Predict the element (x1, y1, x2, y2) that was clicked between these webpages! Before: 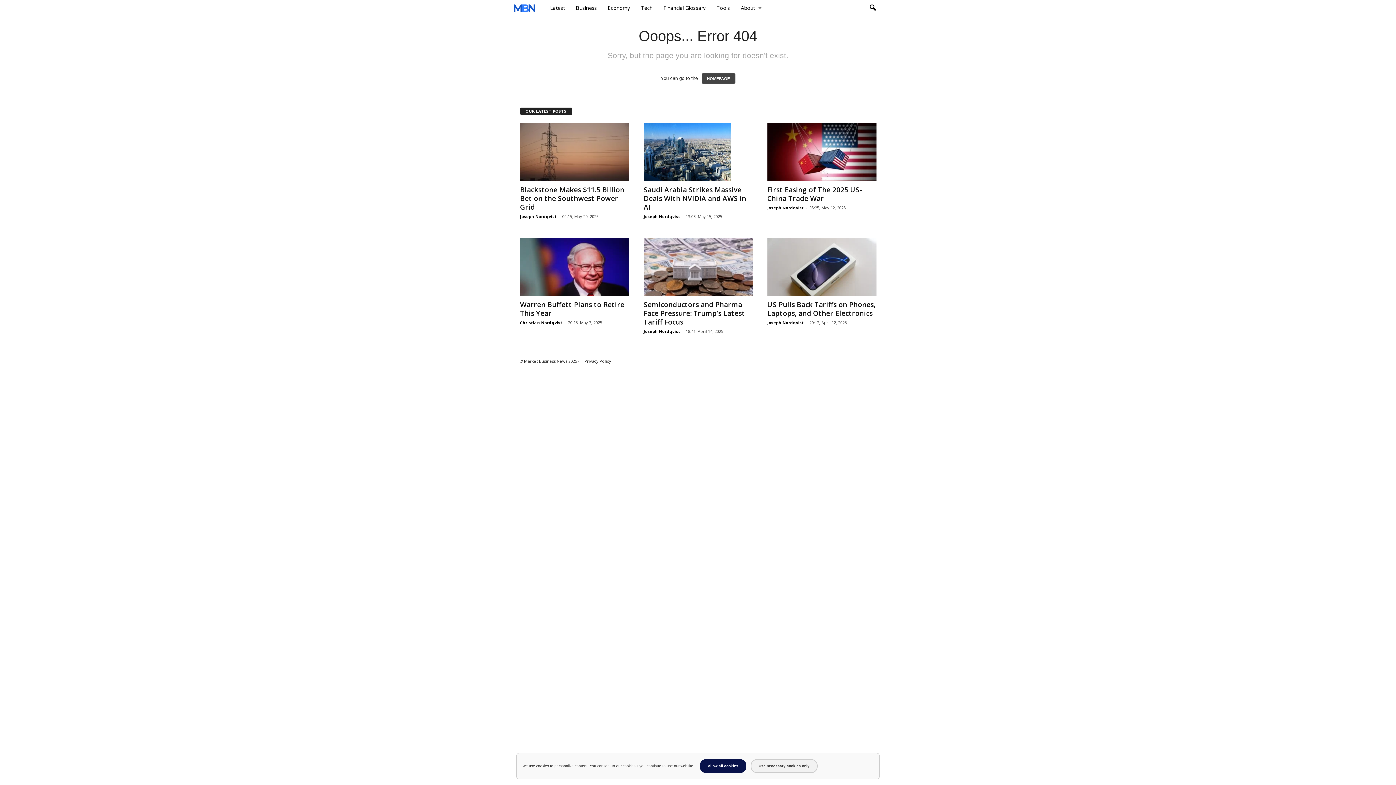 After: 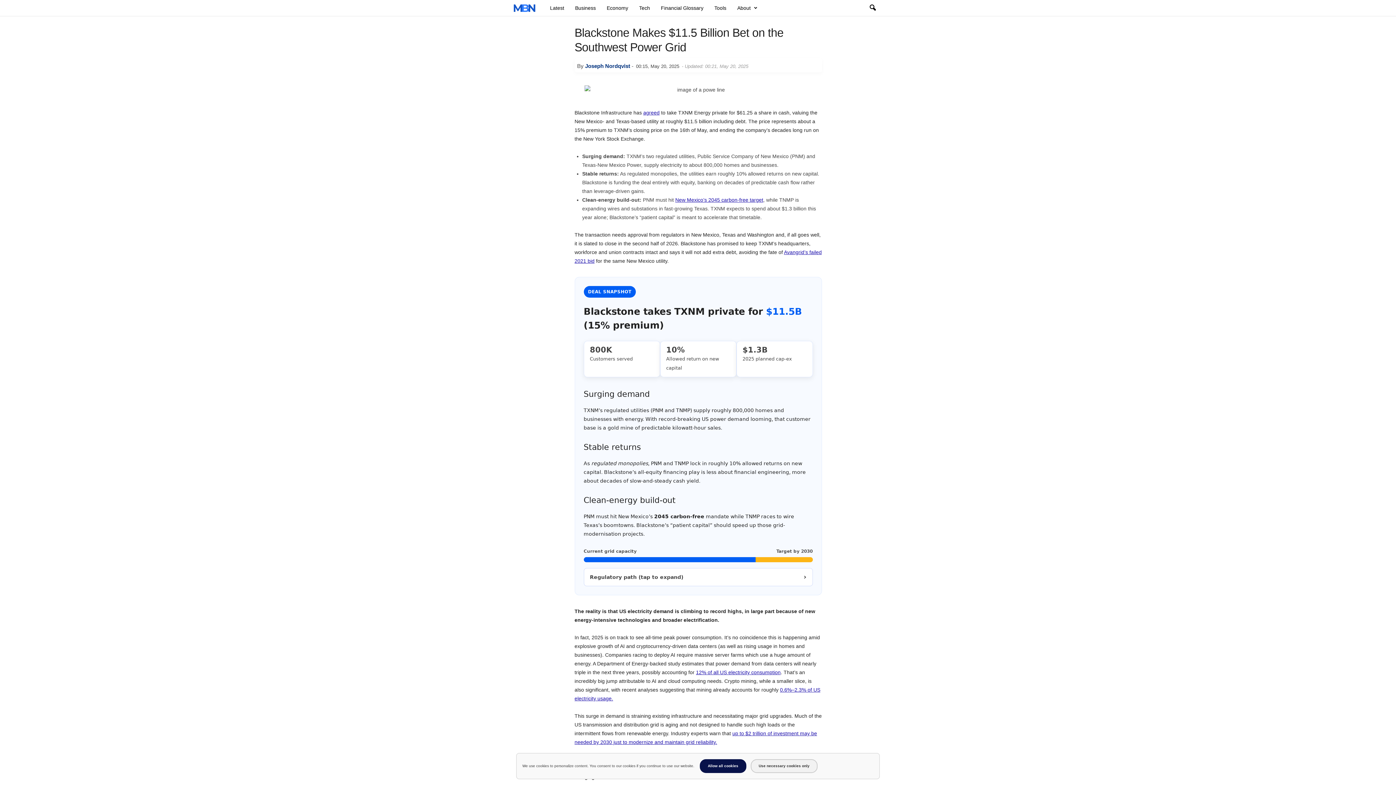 Action: bbox: (520, 122, 629, 181)